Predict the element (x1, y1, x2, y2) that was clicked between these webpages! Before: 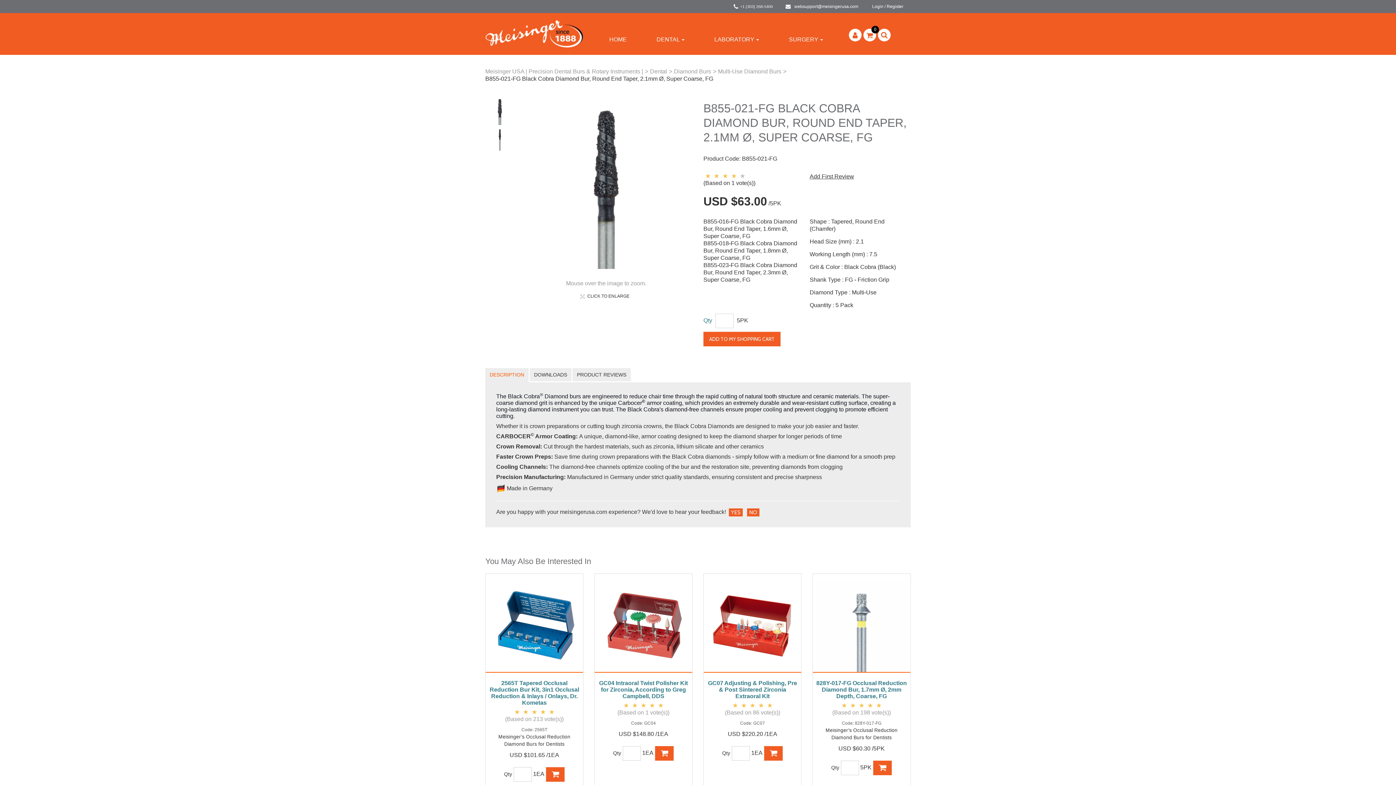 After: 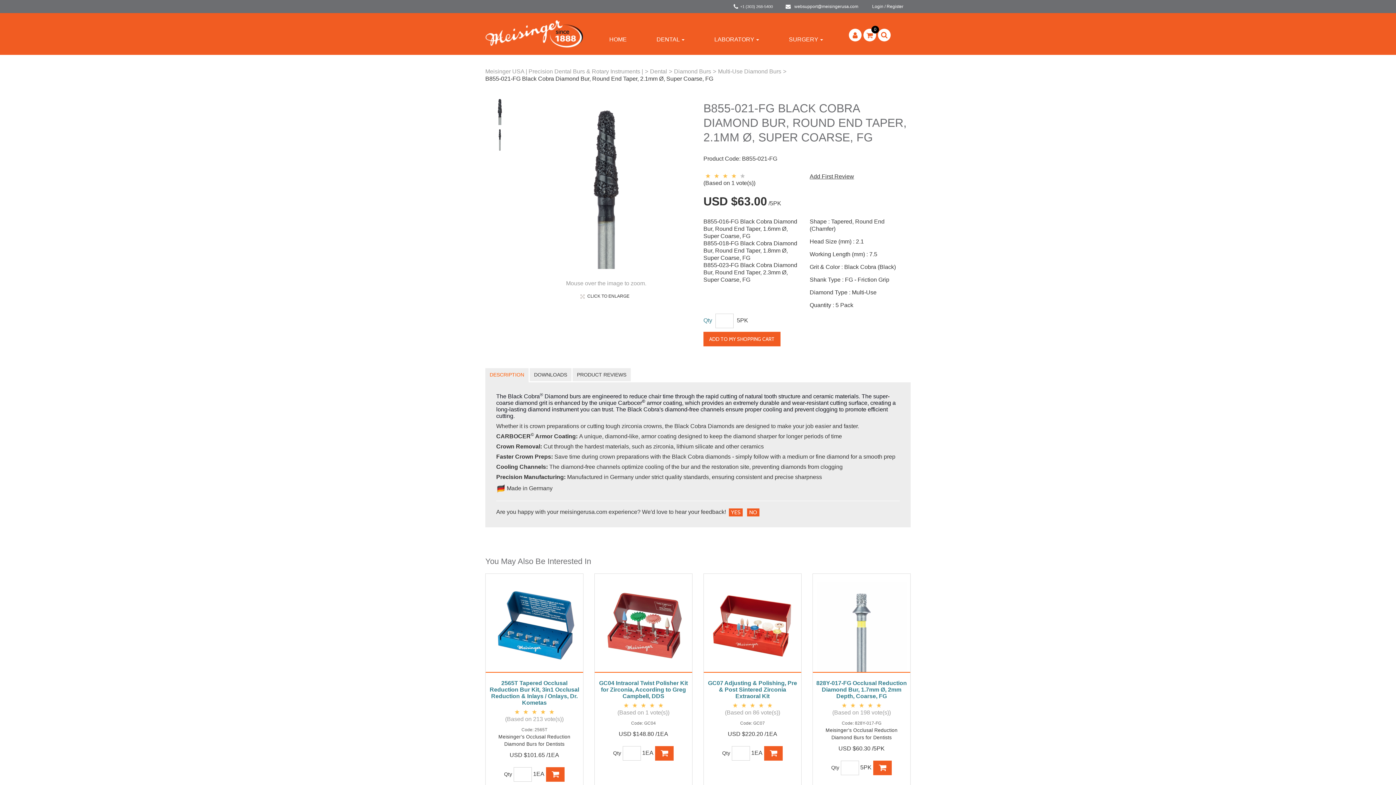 Action: bbox: (733, 3, 773, 9) label: +1 (303) 268-5400